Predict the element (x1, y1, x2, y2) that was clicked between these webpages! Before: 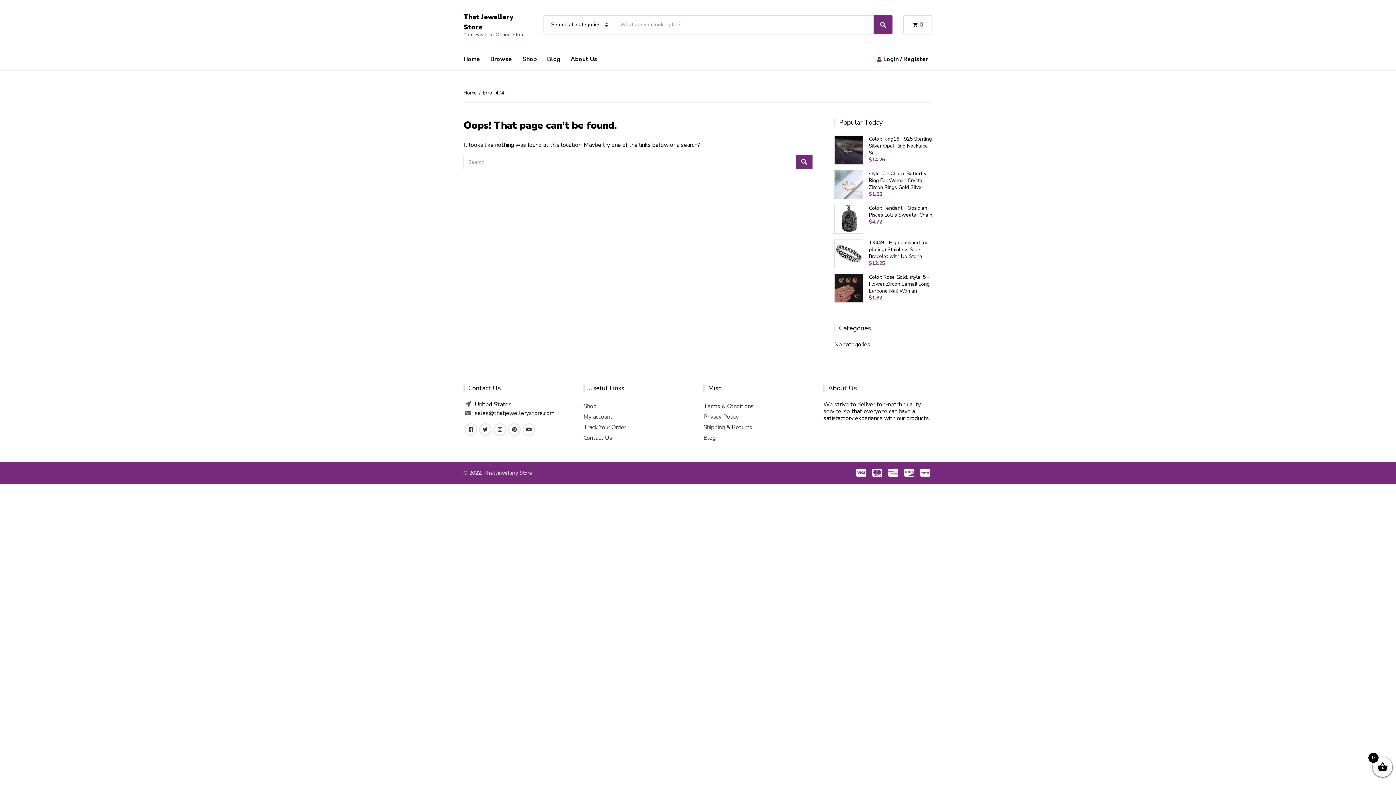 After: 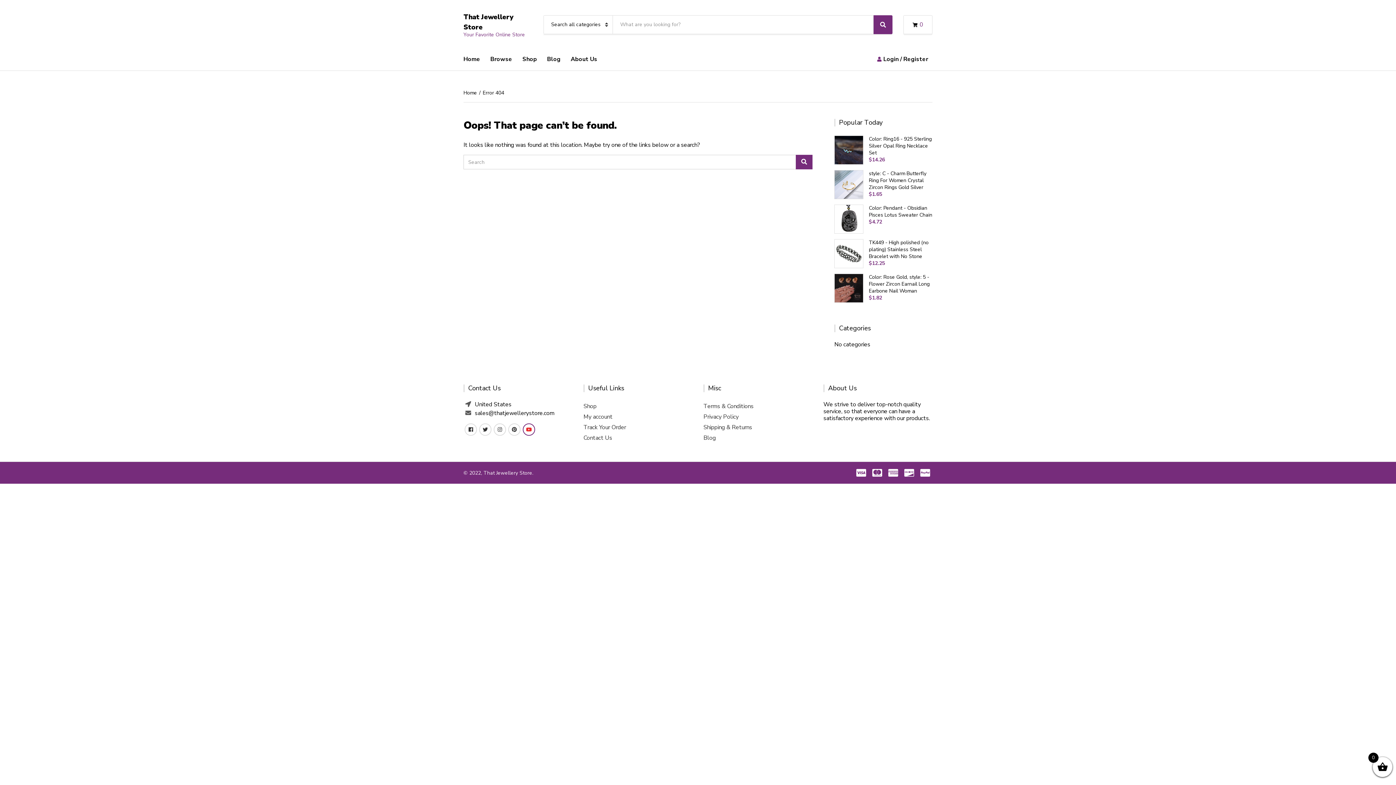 Action: bbox: (522, 423, 535, 436)